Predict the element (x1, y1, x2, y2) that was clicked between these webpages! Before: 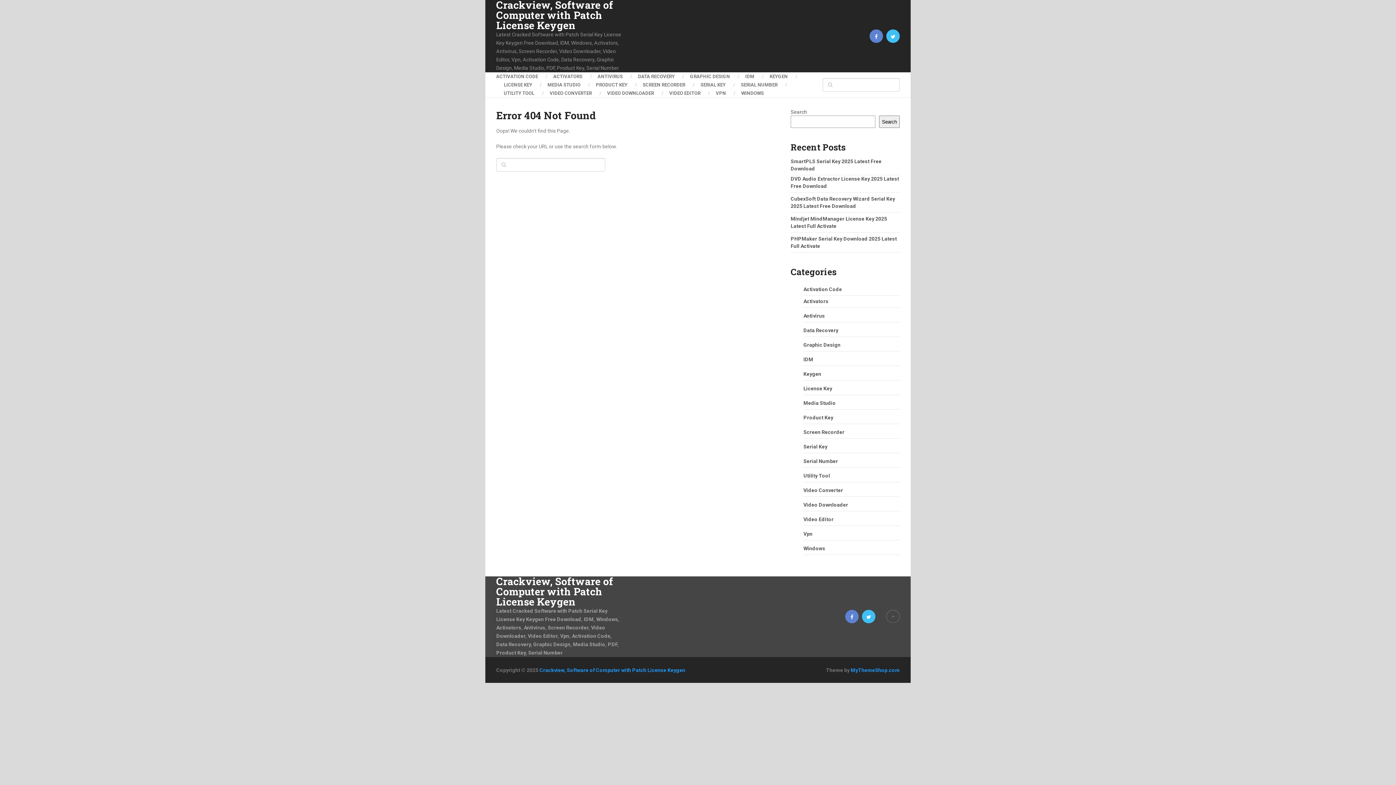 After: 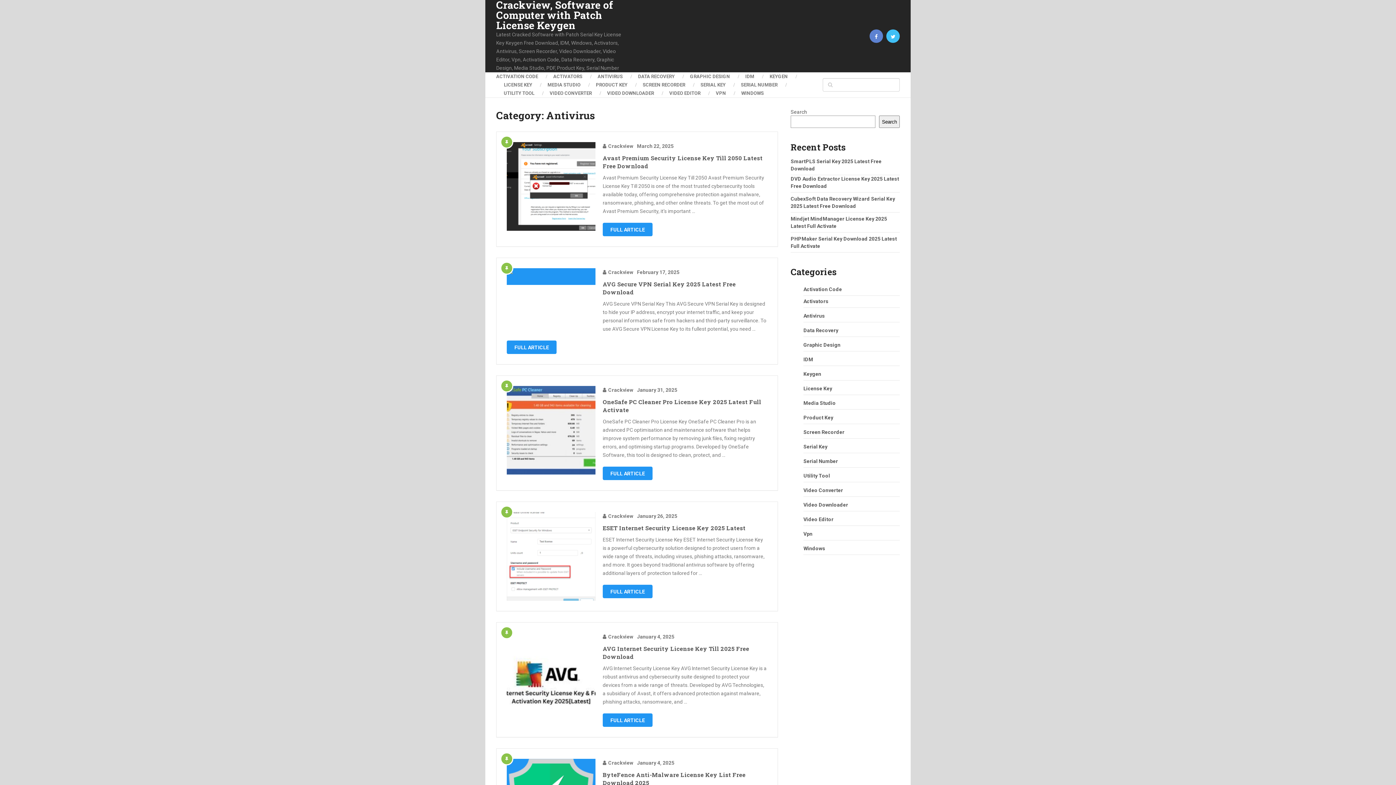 Action: label: ANTIVIRUS bbox: (590, 72, 630, 80)